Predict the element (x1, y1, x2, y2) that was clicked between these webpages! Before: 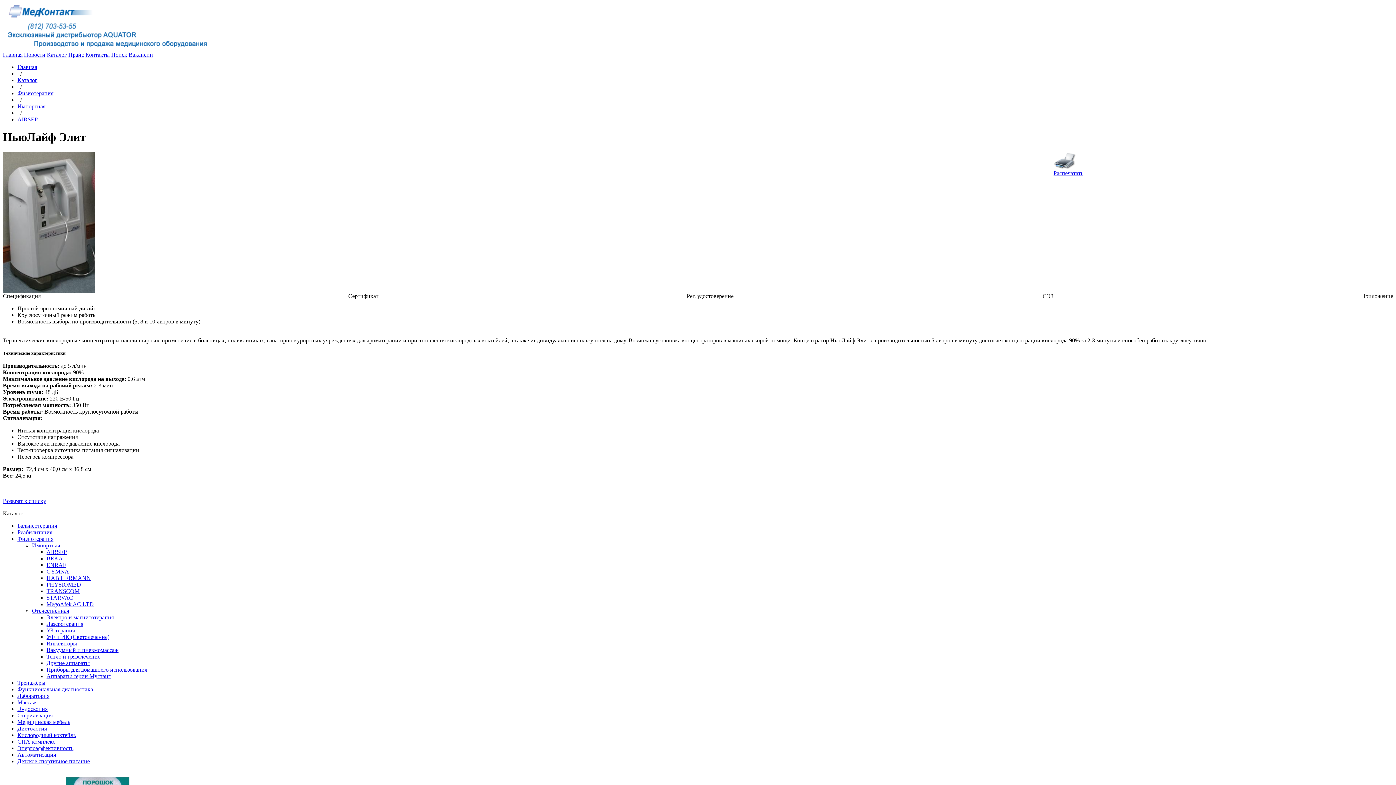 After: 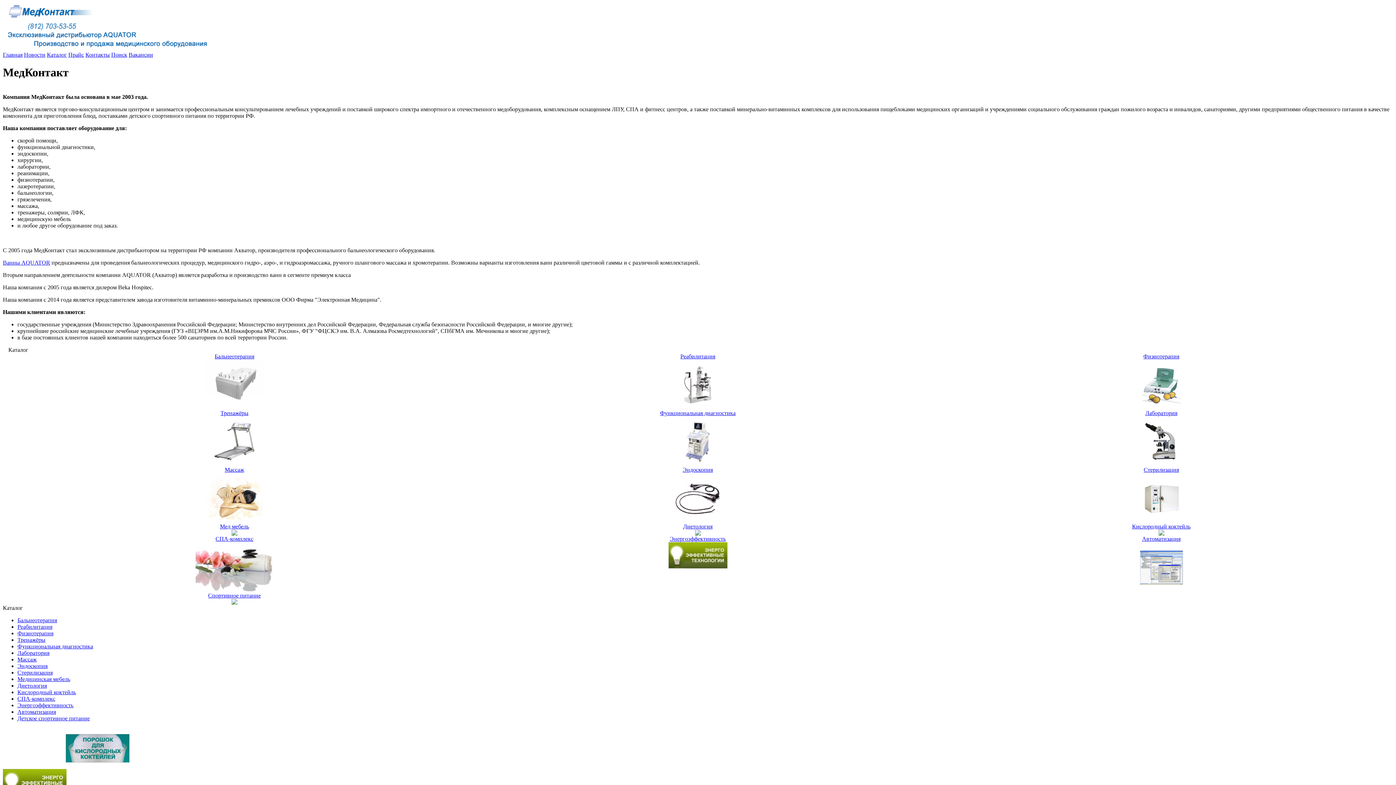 Action: label: Главная bbox: (17, 64, 37, 70)